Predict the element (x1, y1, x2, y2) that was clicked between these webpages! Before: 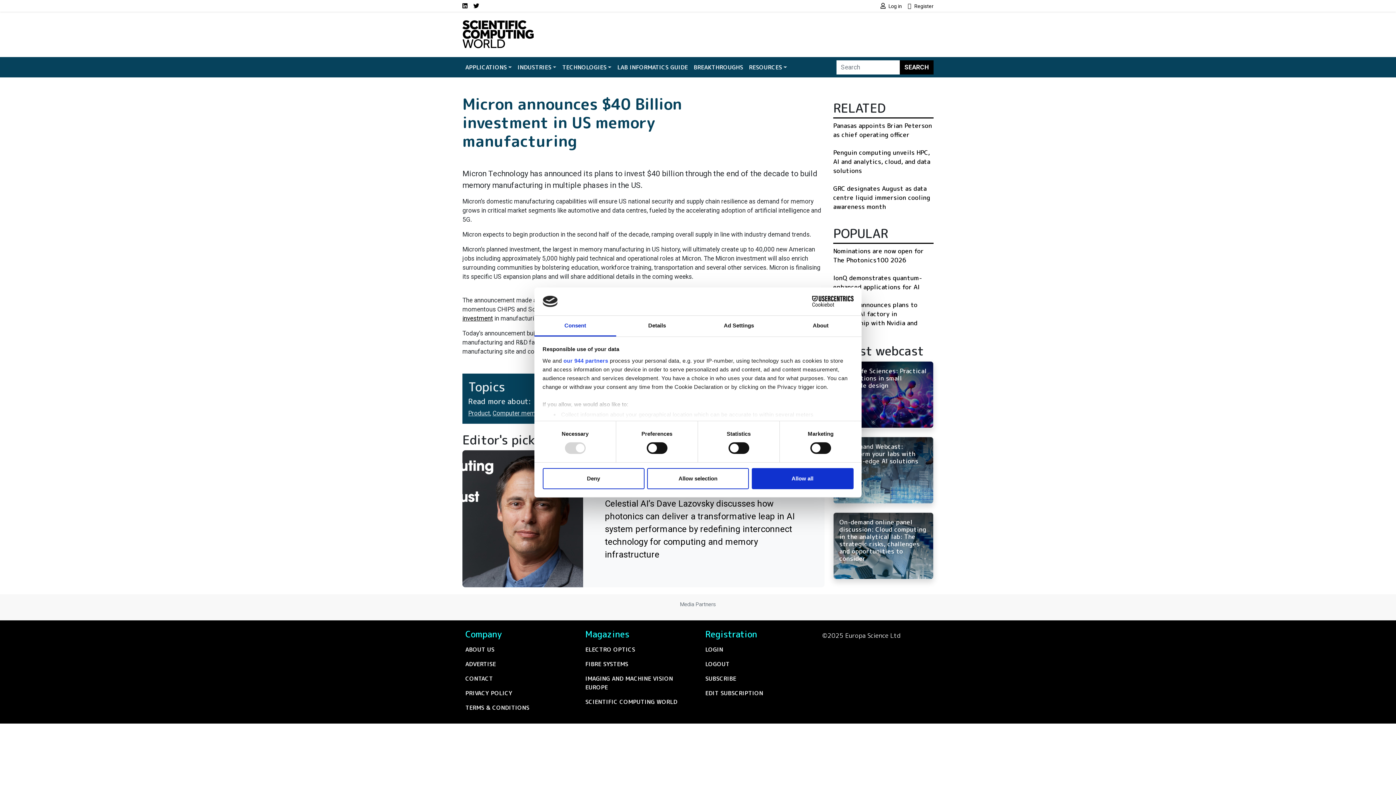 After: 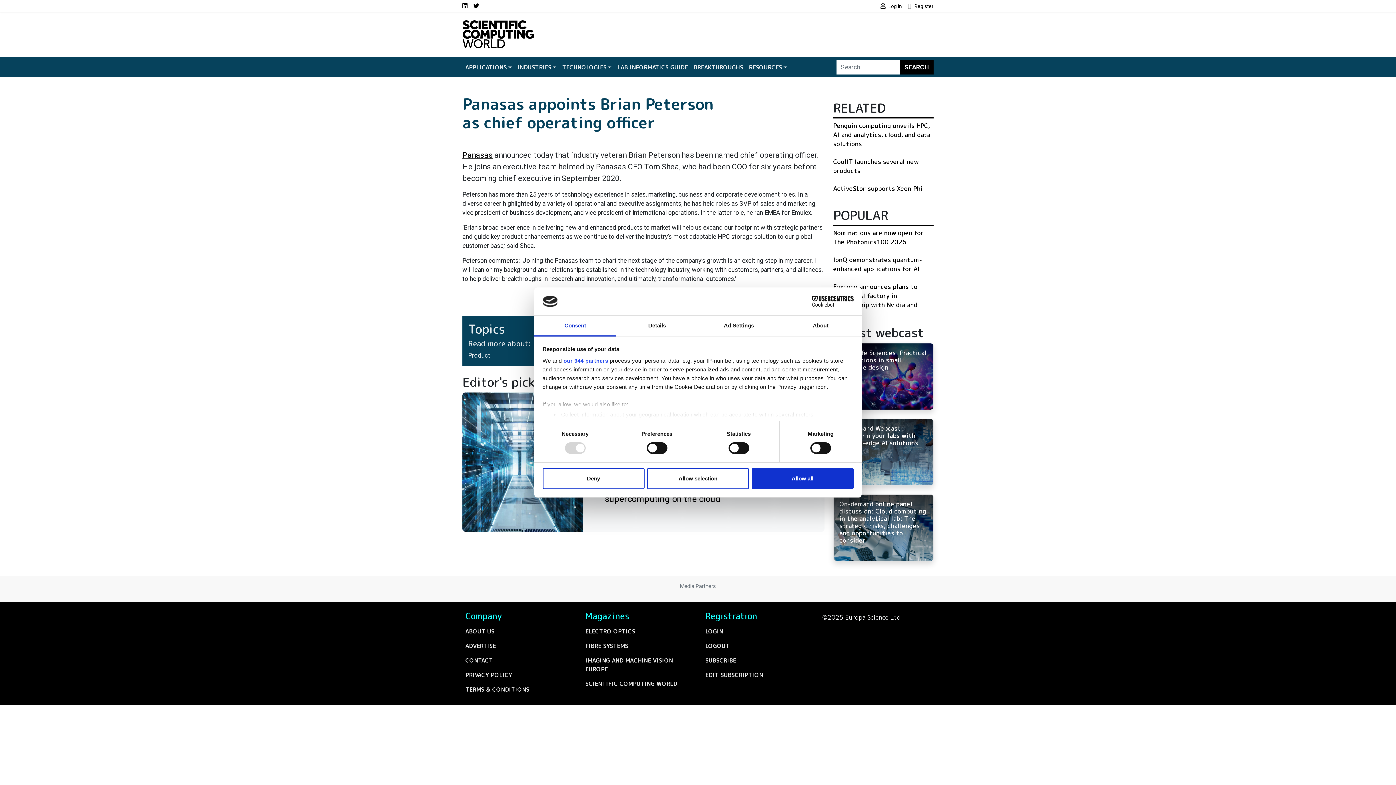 Action: bbox: (833, 121, 932, 139) label: Panasas appoints Brian Peterson as chief operating officer